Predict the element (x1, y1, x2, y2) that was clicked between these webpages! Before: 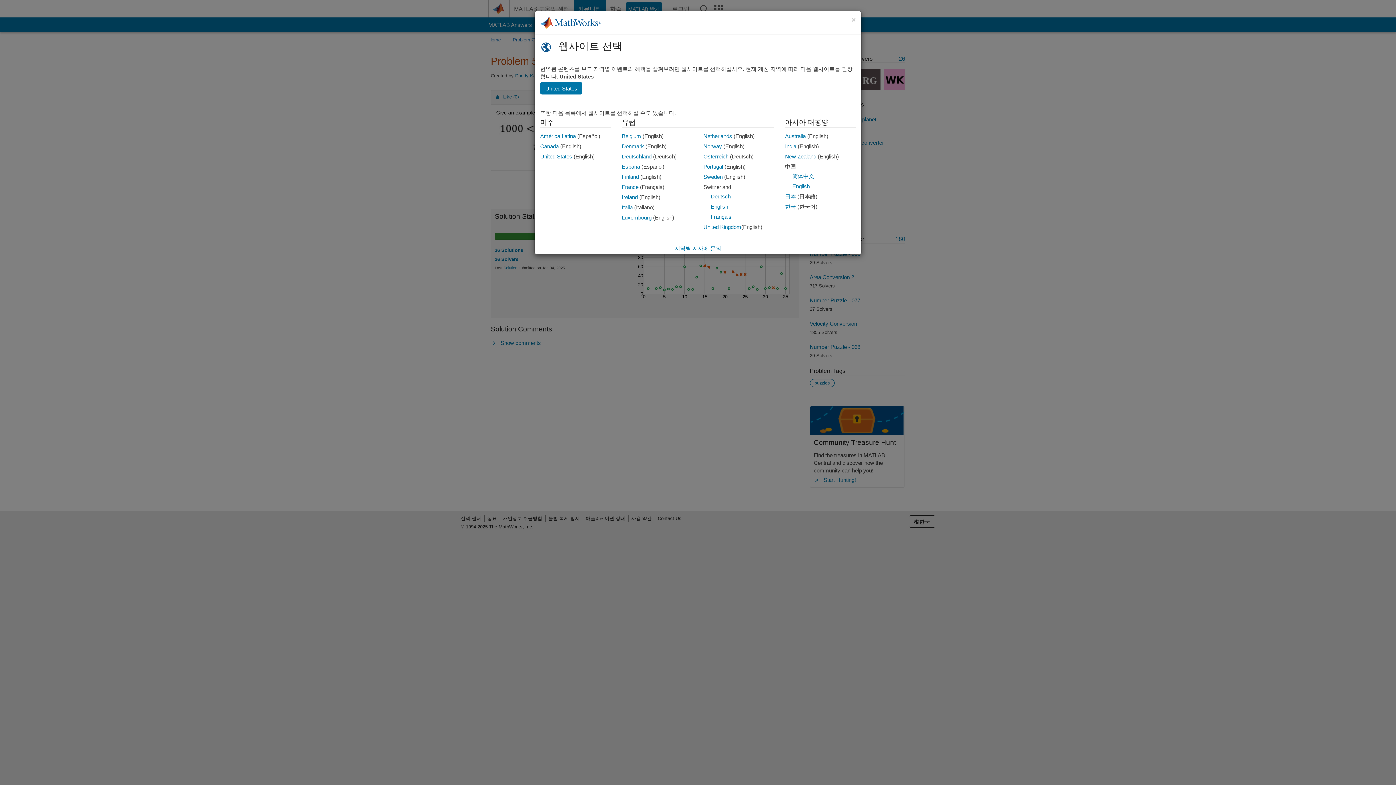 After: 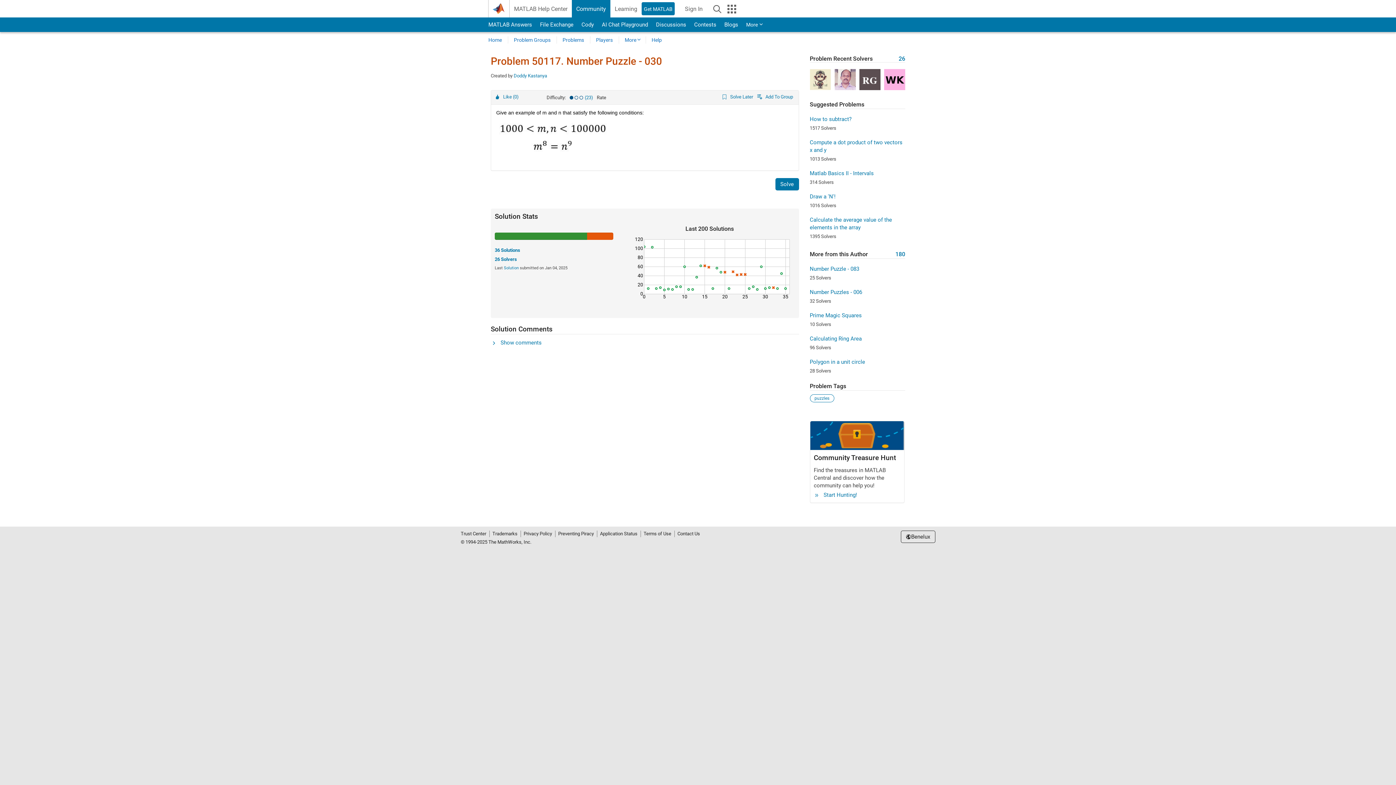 Action: label: Luxembourg bbox: (622, 214, 651, 220)